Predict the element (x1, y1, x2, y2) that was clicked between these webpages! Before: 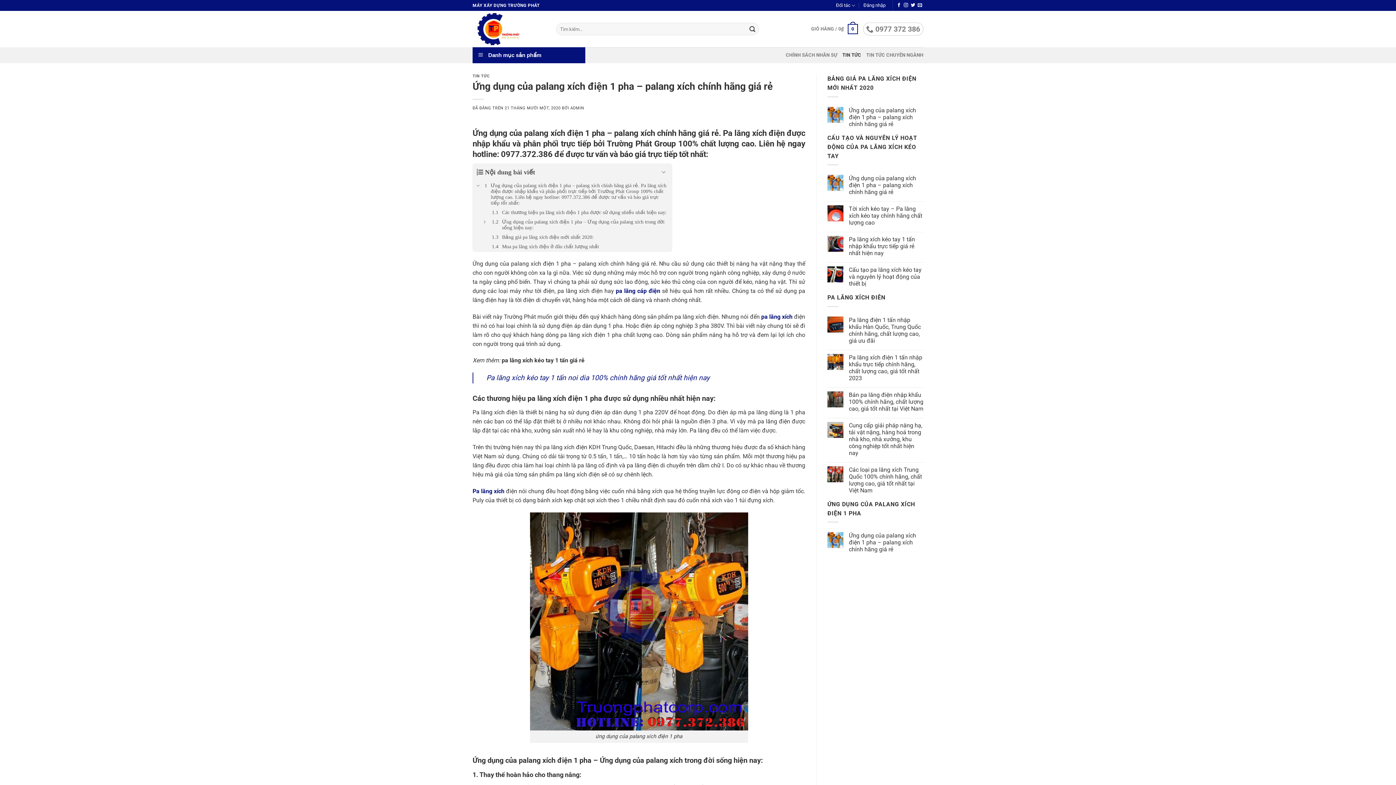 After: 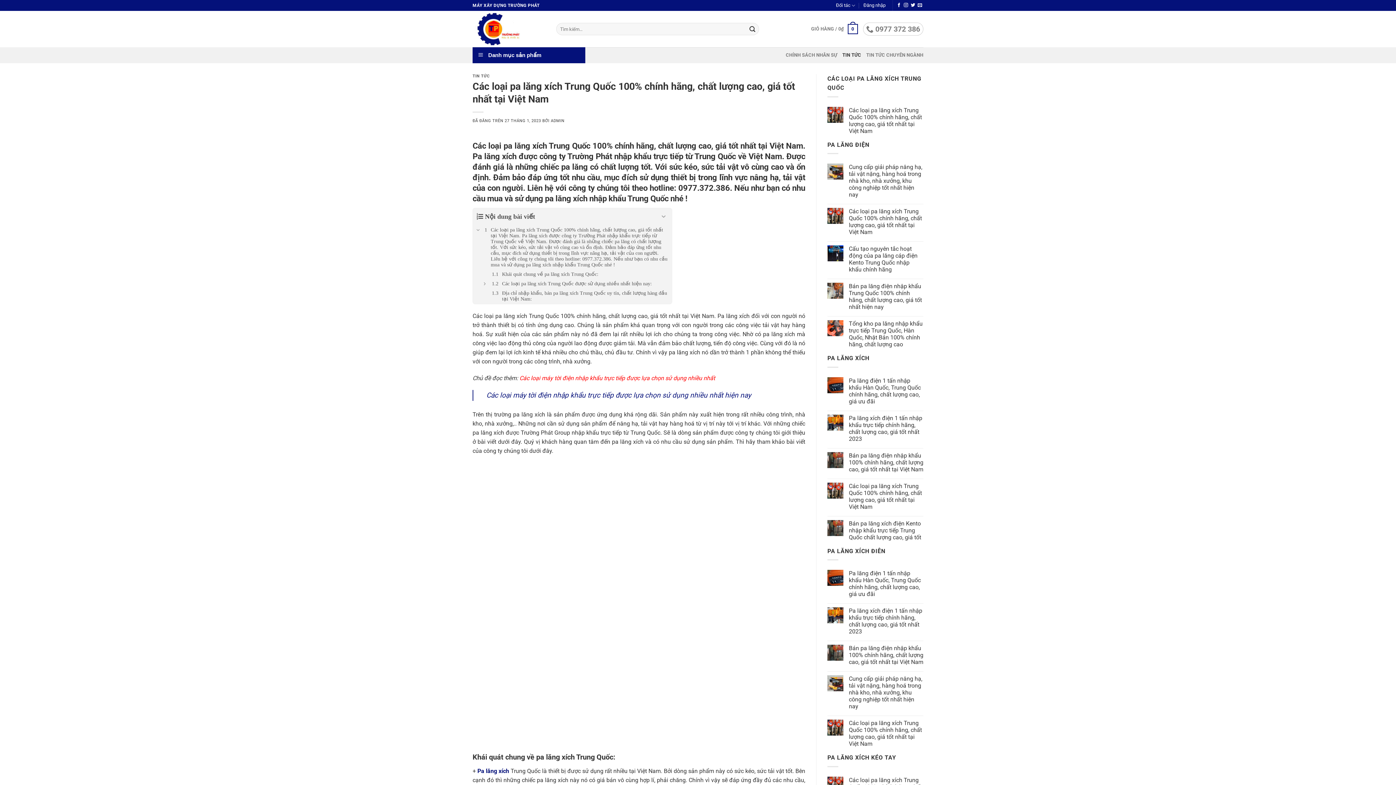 Action: label: Các loại pa lăng xích Trung Quốc 100% chính hãng, chất lượng cao, giá tốt nhất tại Việt Nam bbox: (849, 466, 923, 494)